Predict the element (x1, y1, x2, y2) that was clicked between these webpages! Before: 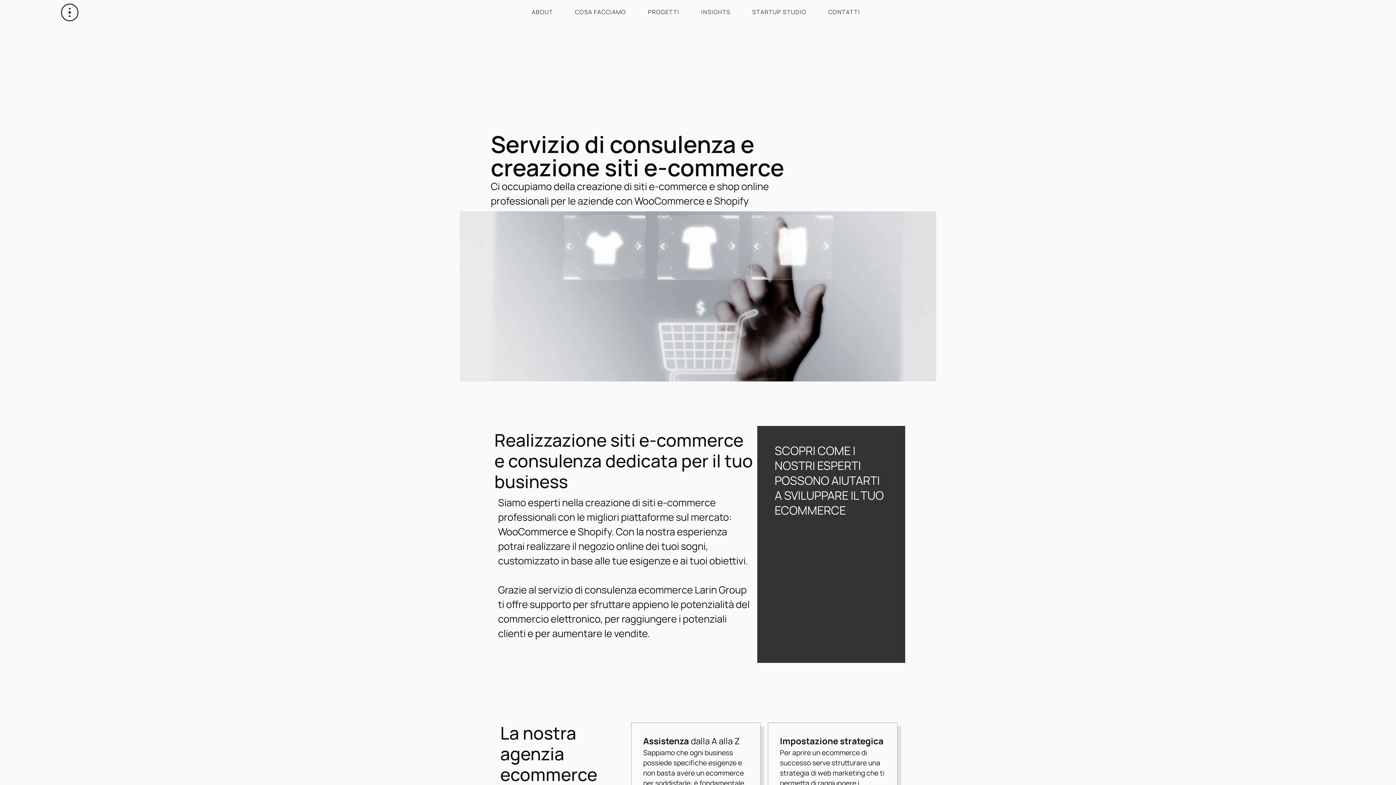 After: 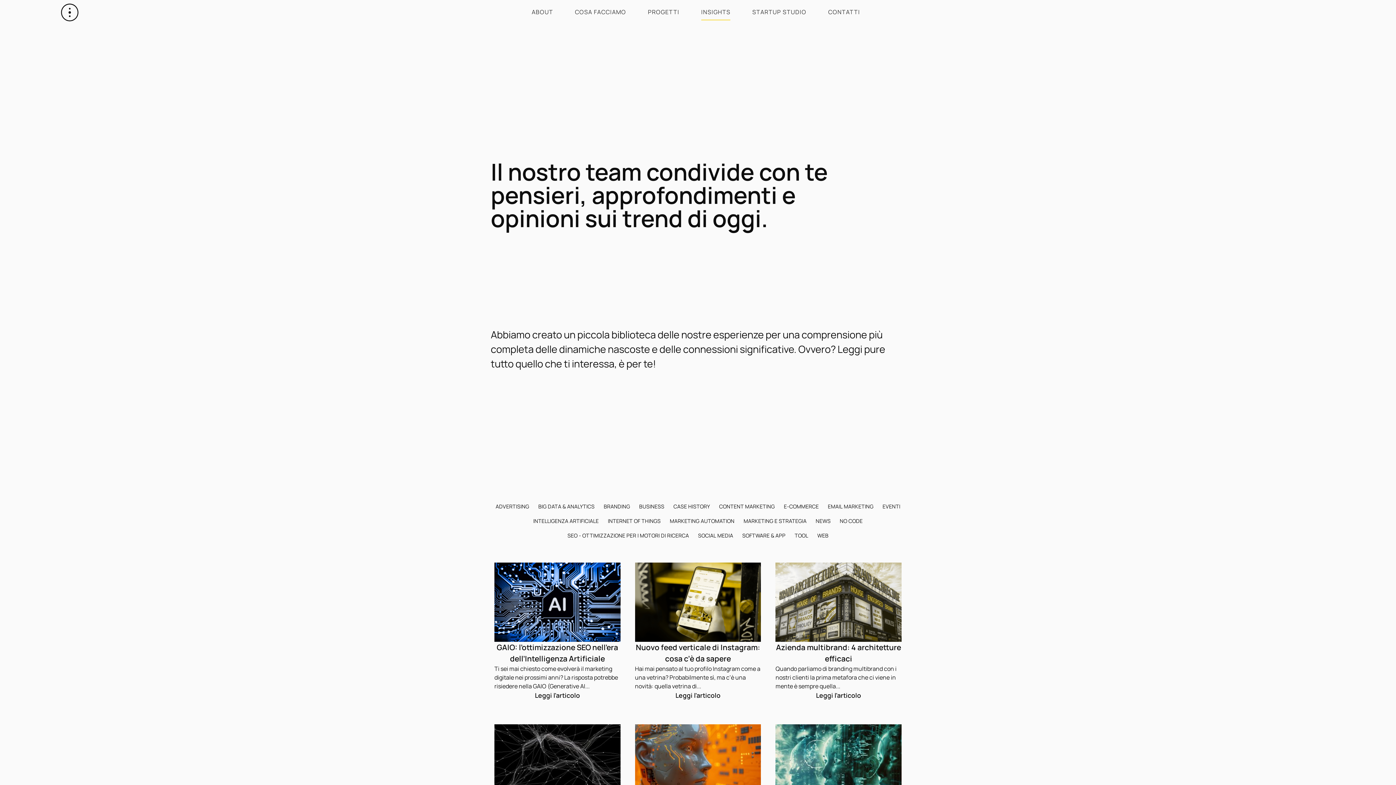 Action: label: INSIGHTS bbox: (701, 3, 730, 20)